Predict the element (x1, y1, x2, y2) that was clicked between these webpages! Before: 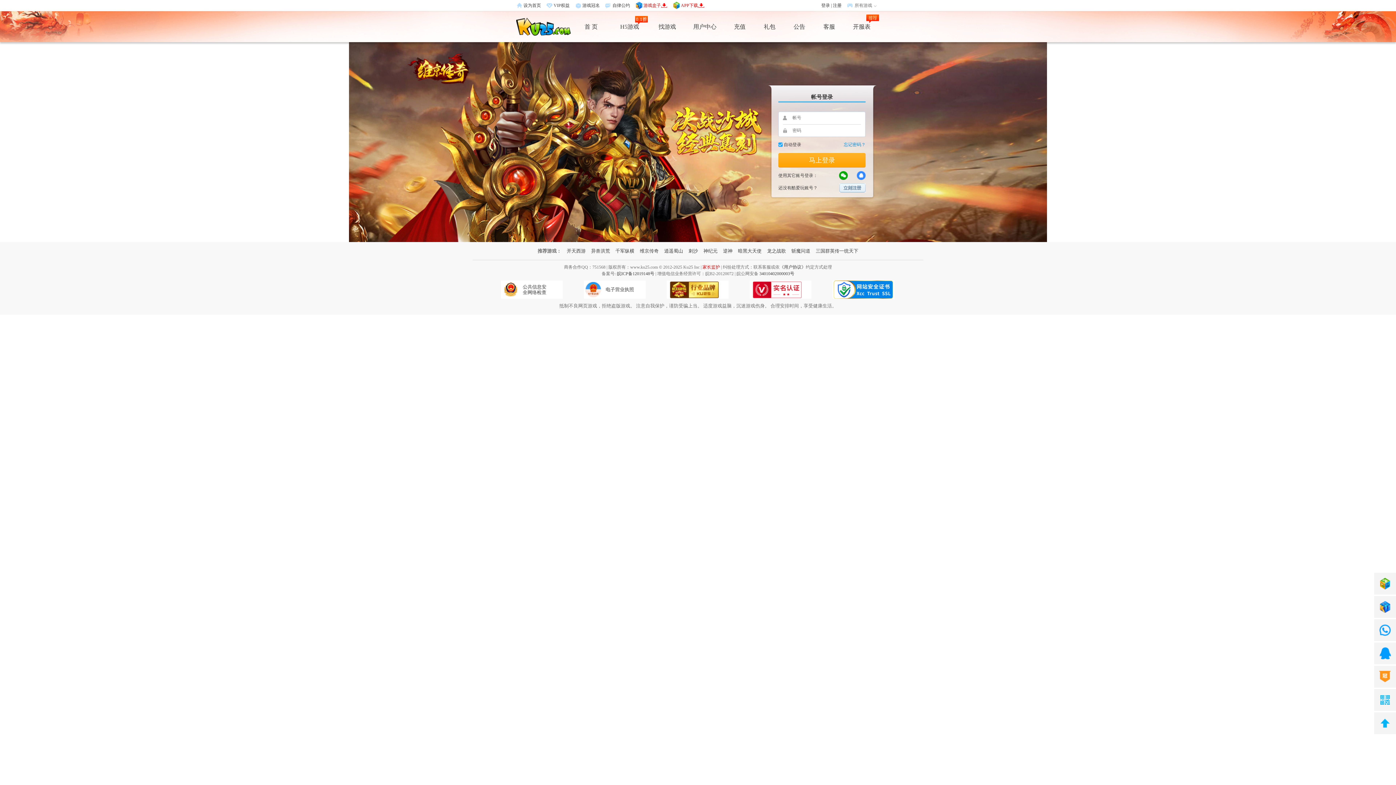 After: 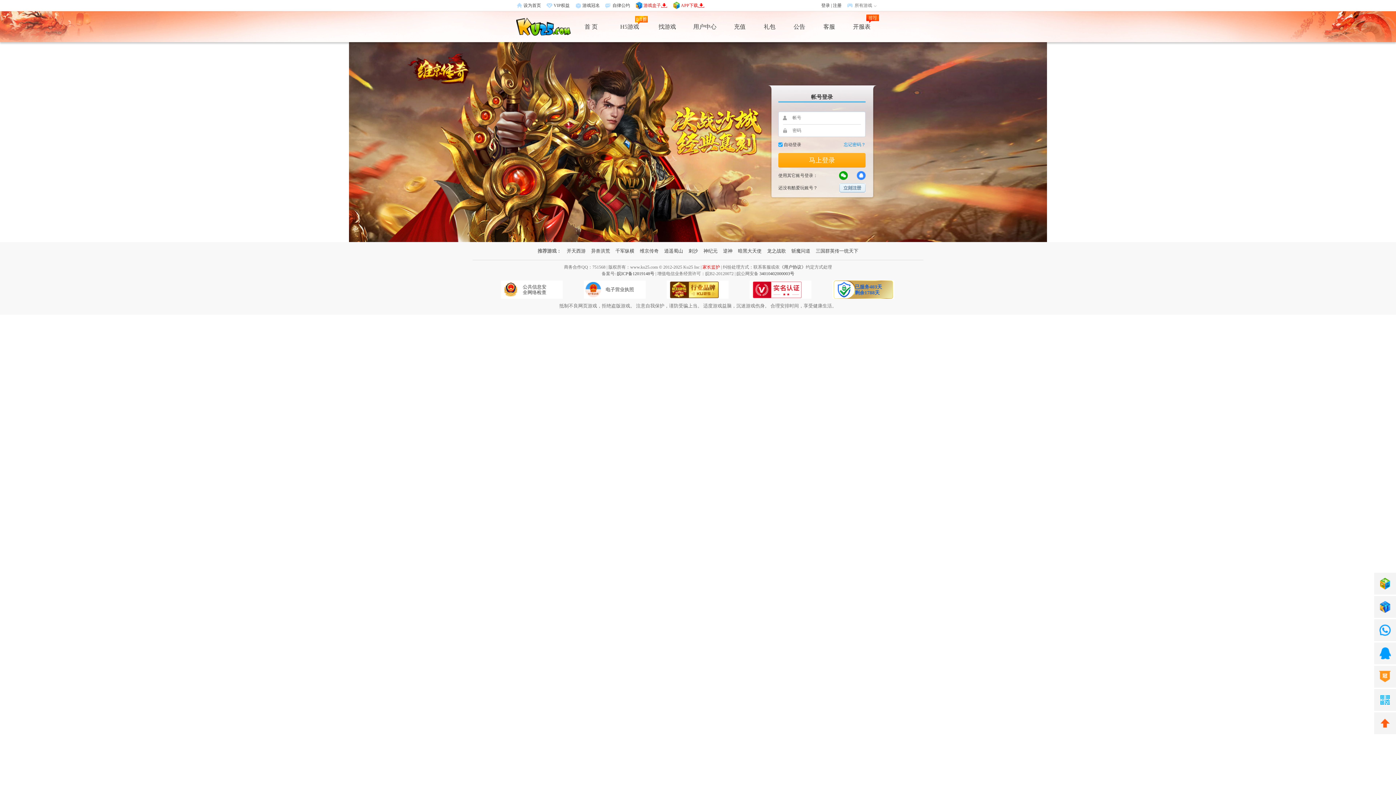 Action: bbox: (1374, 712, 1396, 734)